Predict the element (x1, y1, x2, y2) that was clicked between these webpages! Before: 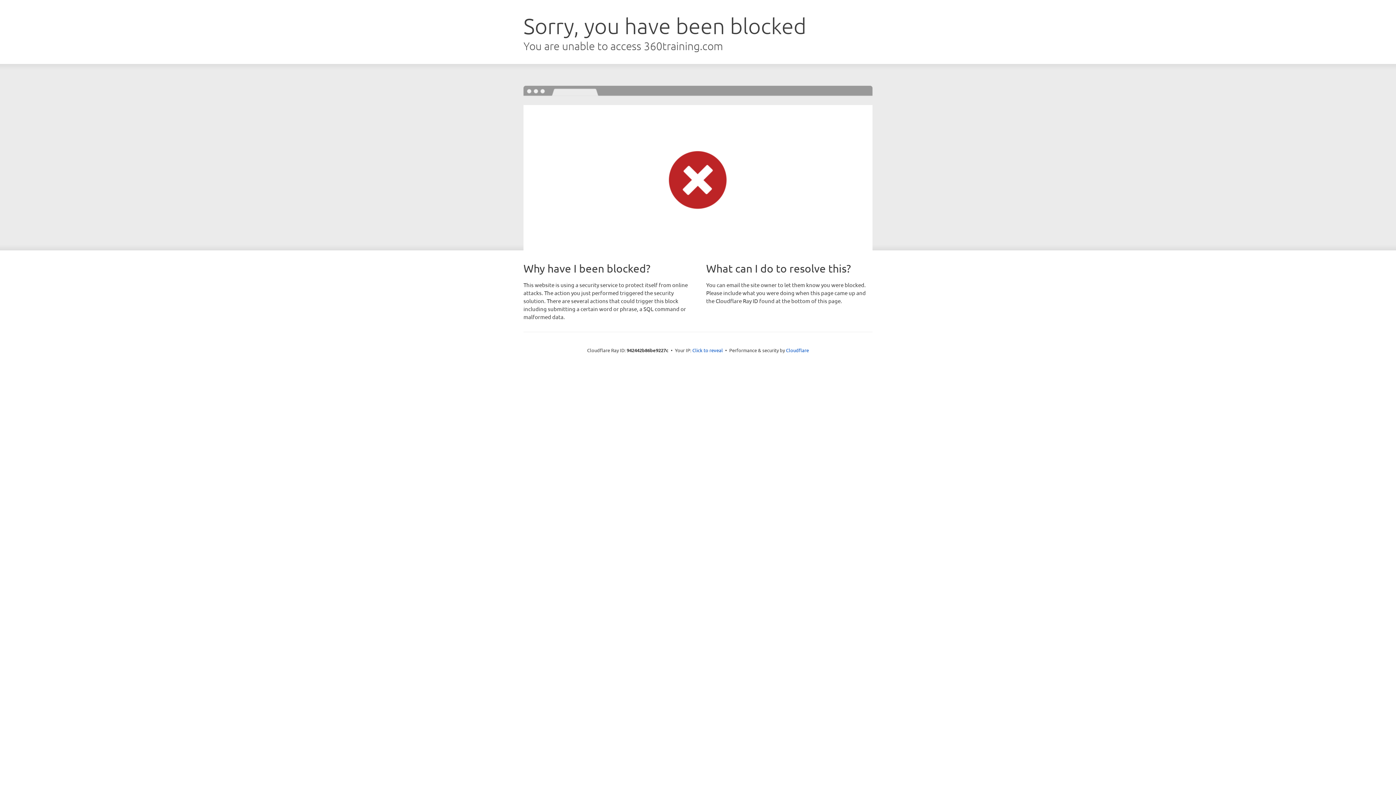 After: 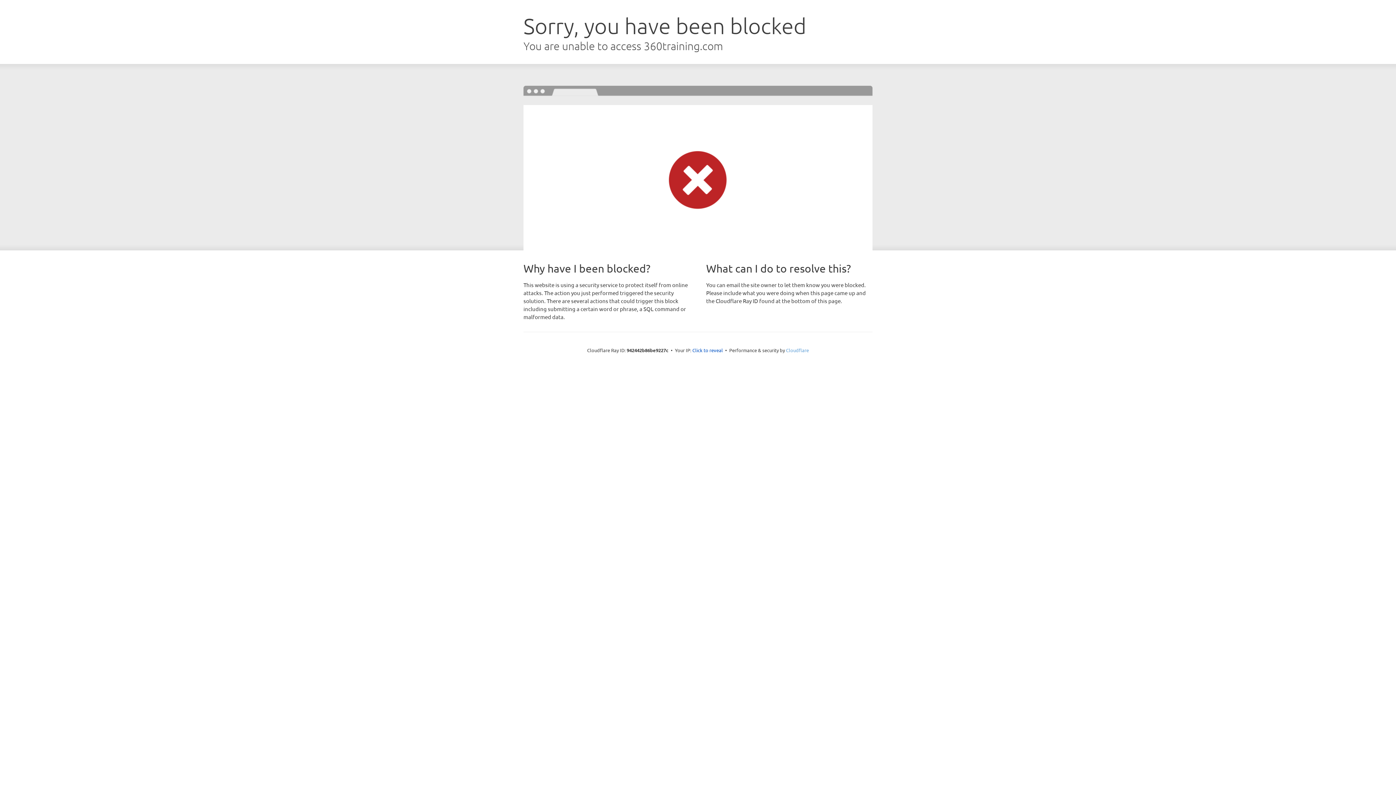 Action: bbox: (786, 347, 809, 353) label: Cloudflare